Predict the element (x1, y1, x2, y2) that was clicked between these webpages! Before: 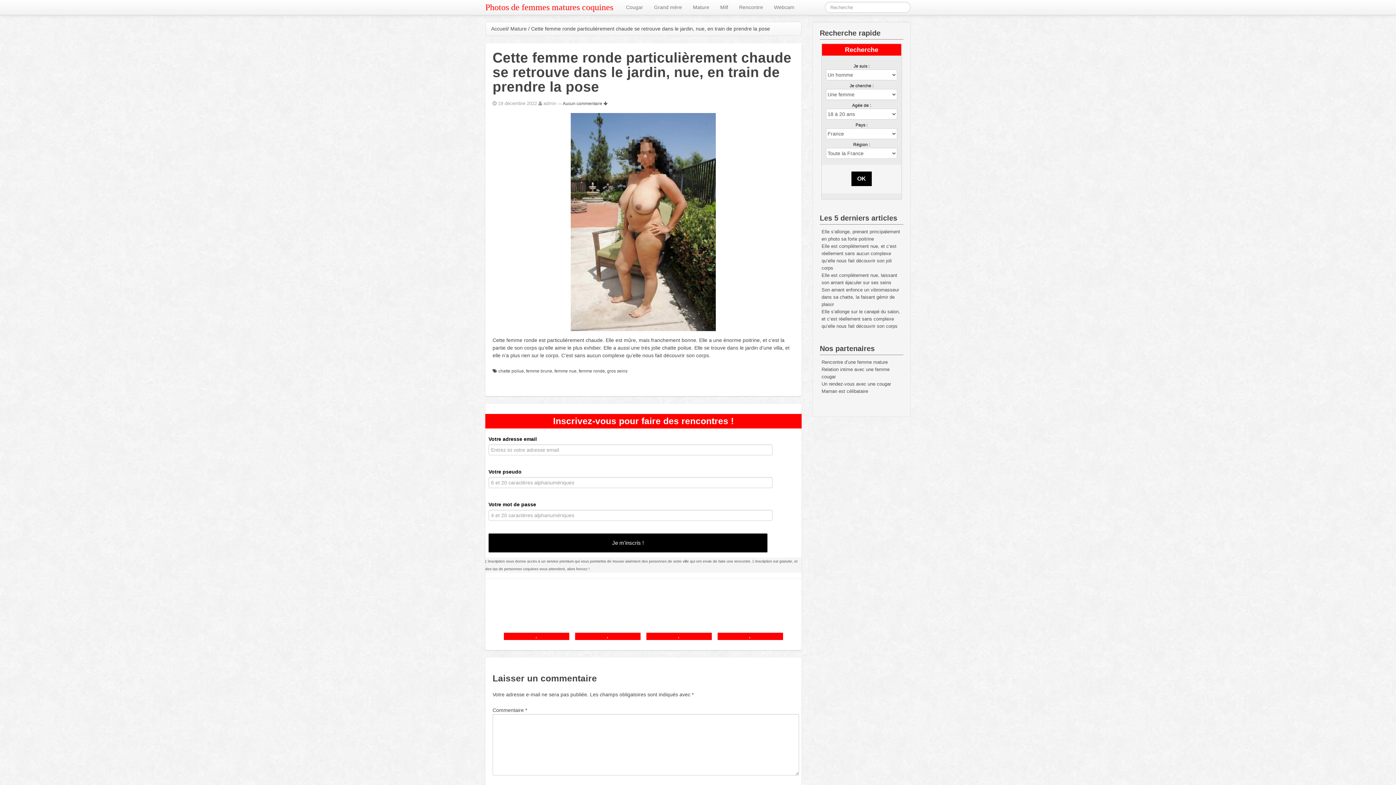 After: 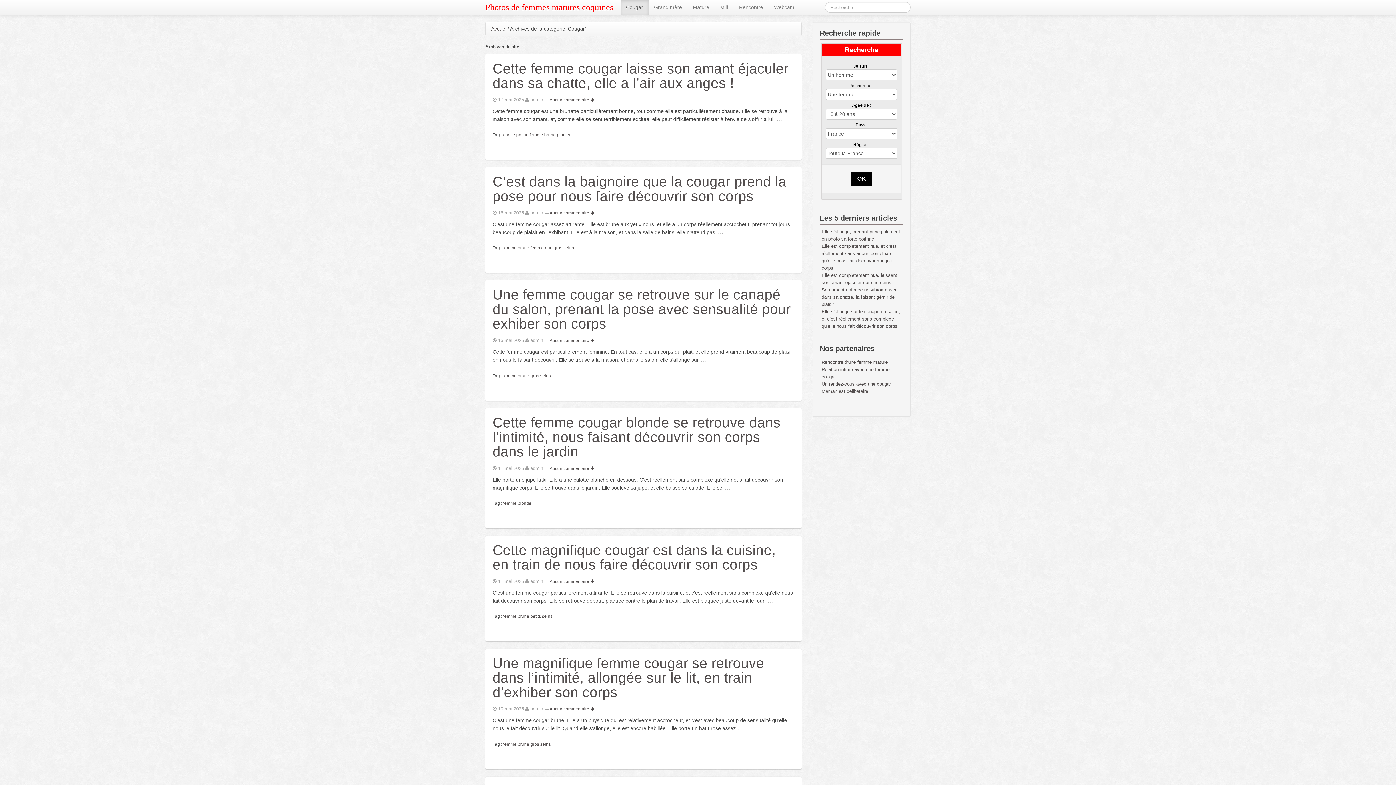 Action: label: Cougar bbox: (620, 0, 648, 14)